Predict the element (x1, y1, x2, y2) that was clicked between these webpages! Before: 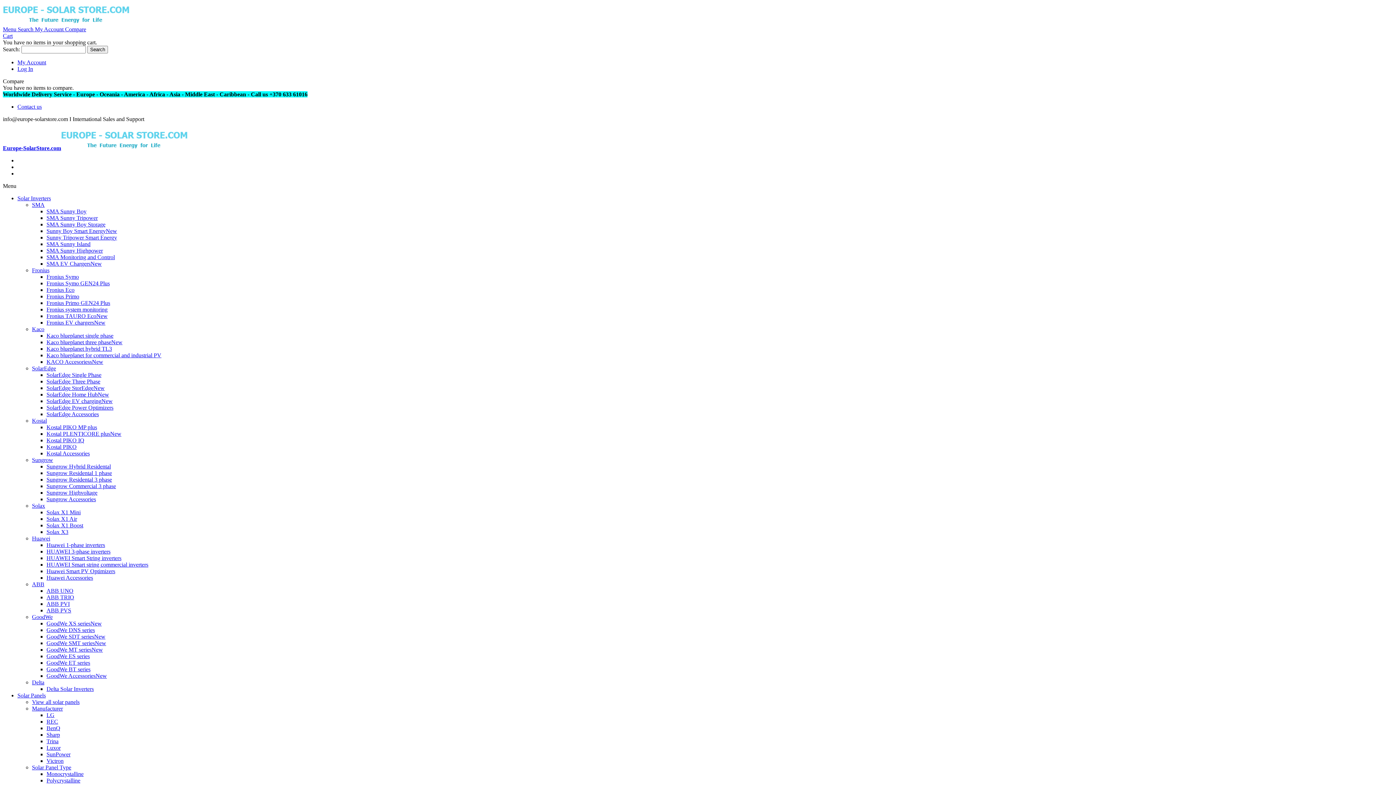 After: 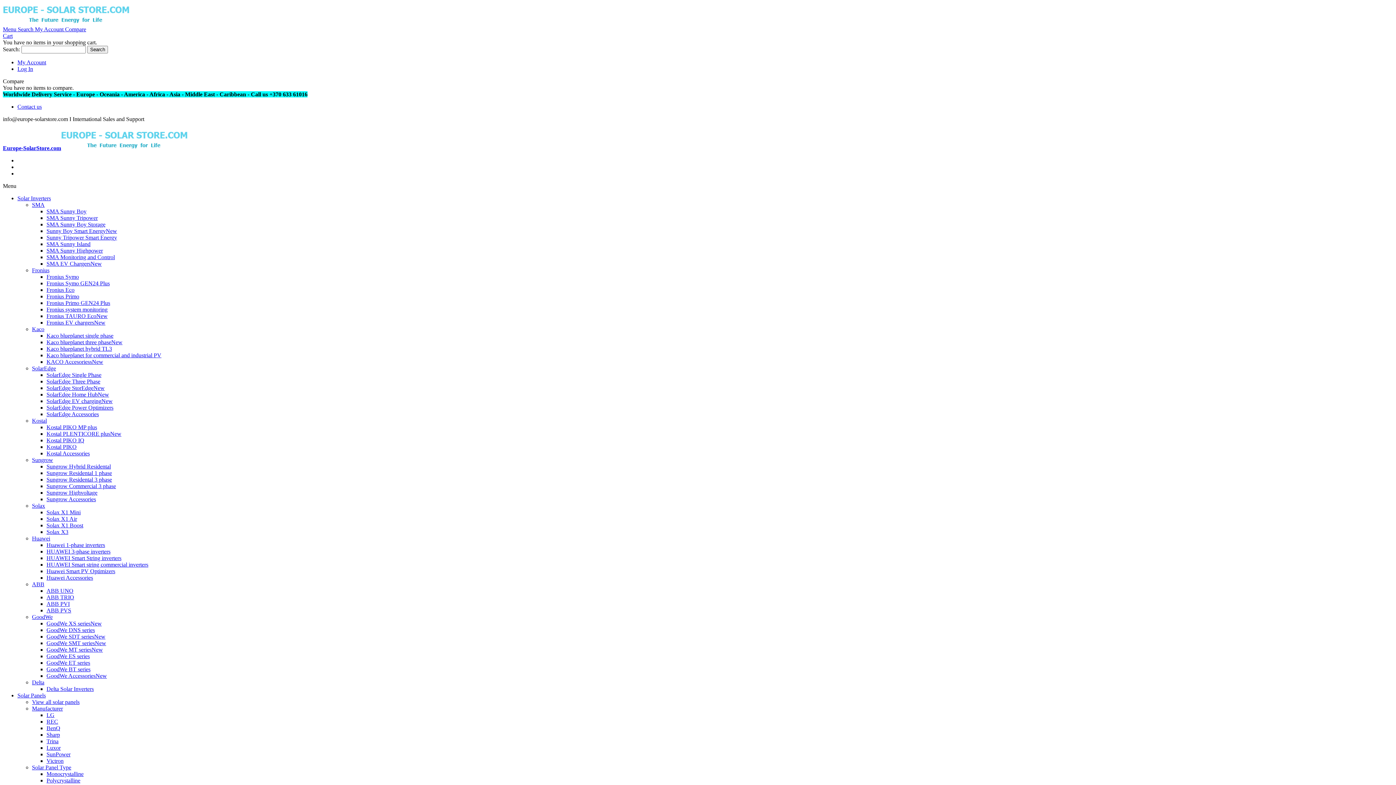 Action: bbox: (32, 699, 79, 705) label: View all solar panels